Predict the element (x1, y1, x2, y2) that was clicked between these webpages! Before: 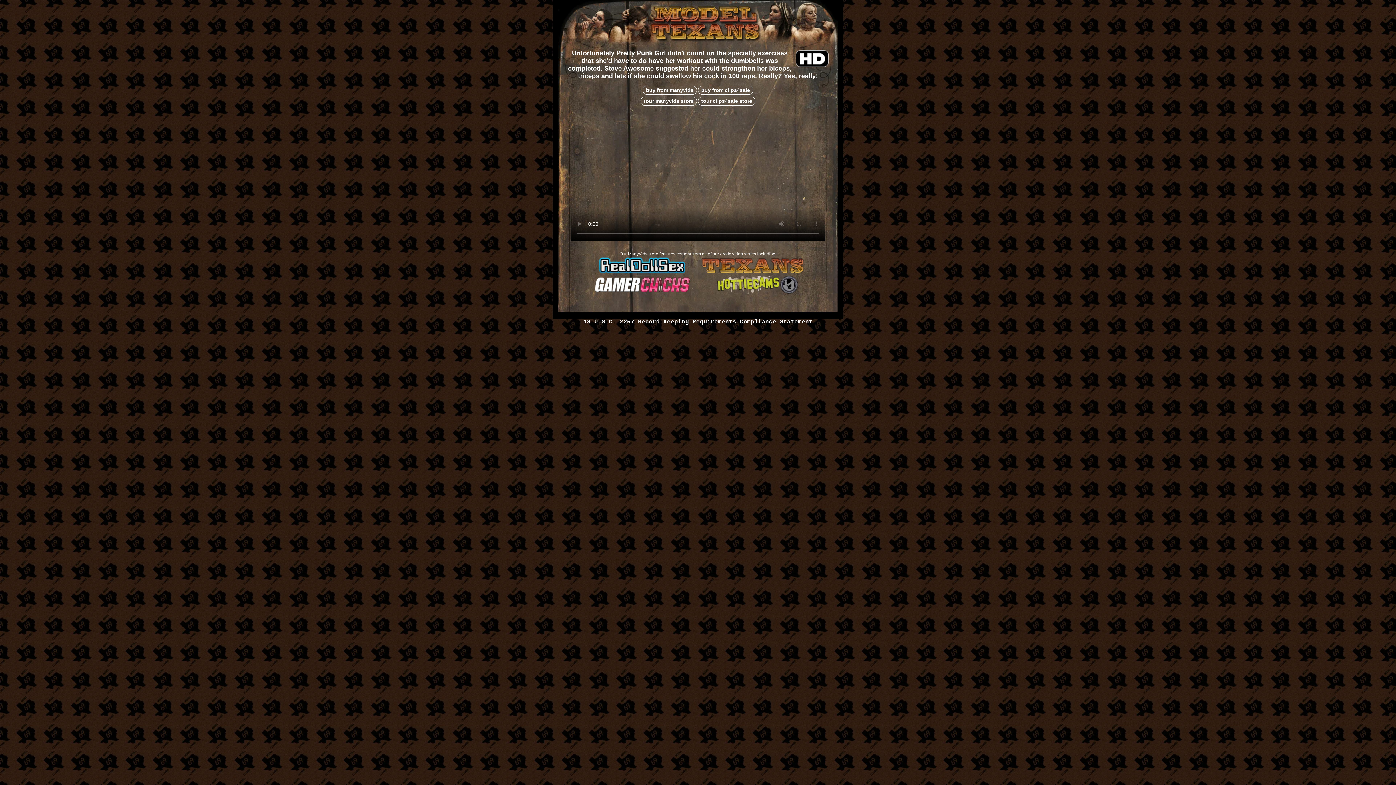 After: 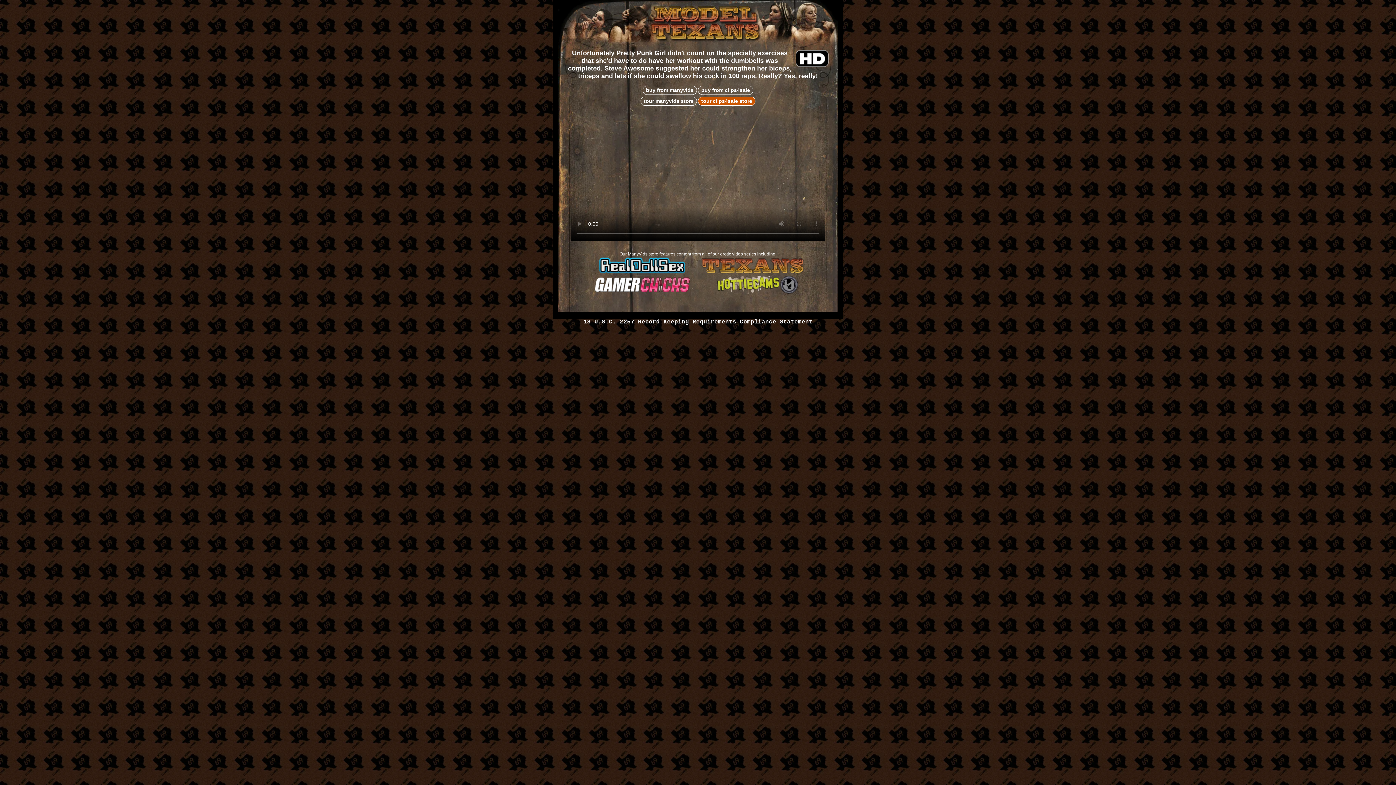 Action: label: tour clips4sale store bbox: (698, 96, 755, 105)